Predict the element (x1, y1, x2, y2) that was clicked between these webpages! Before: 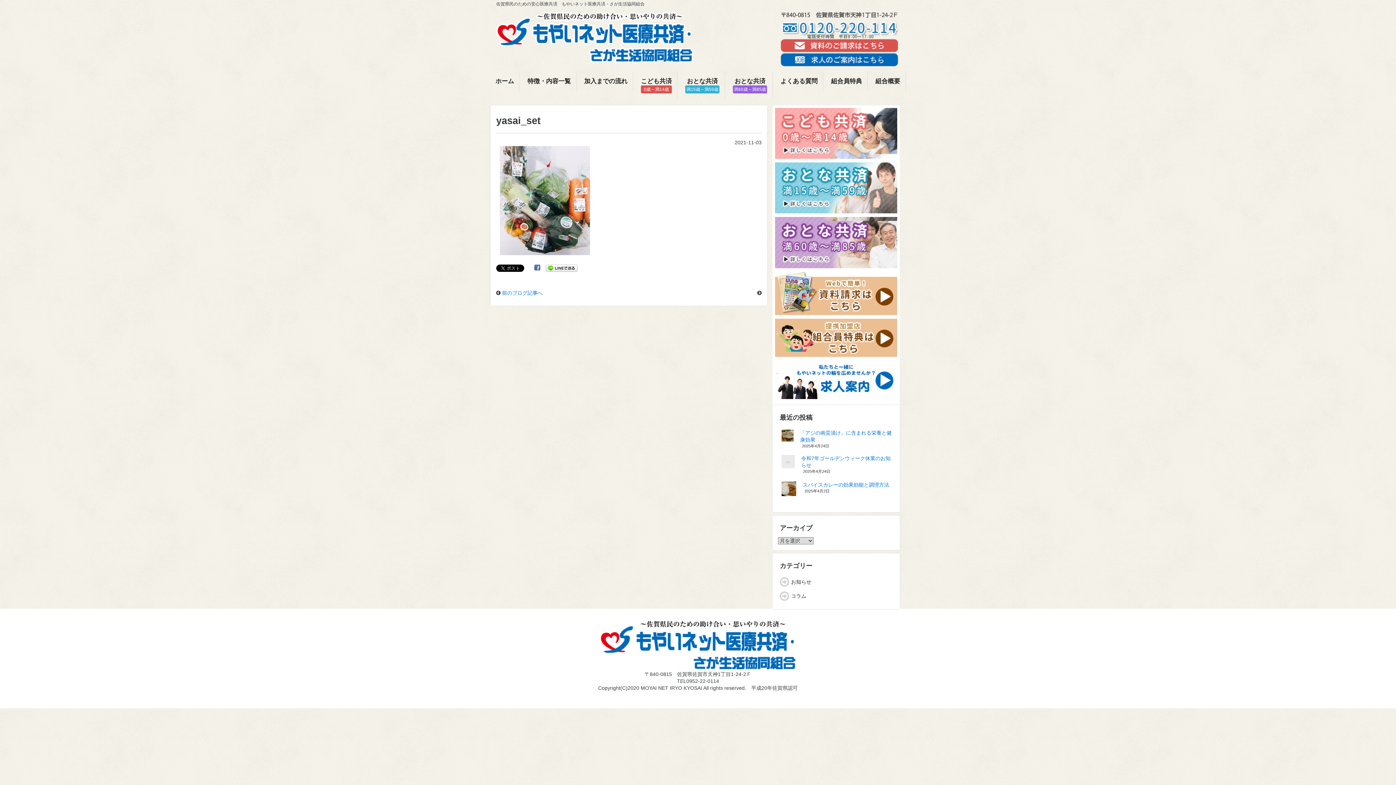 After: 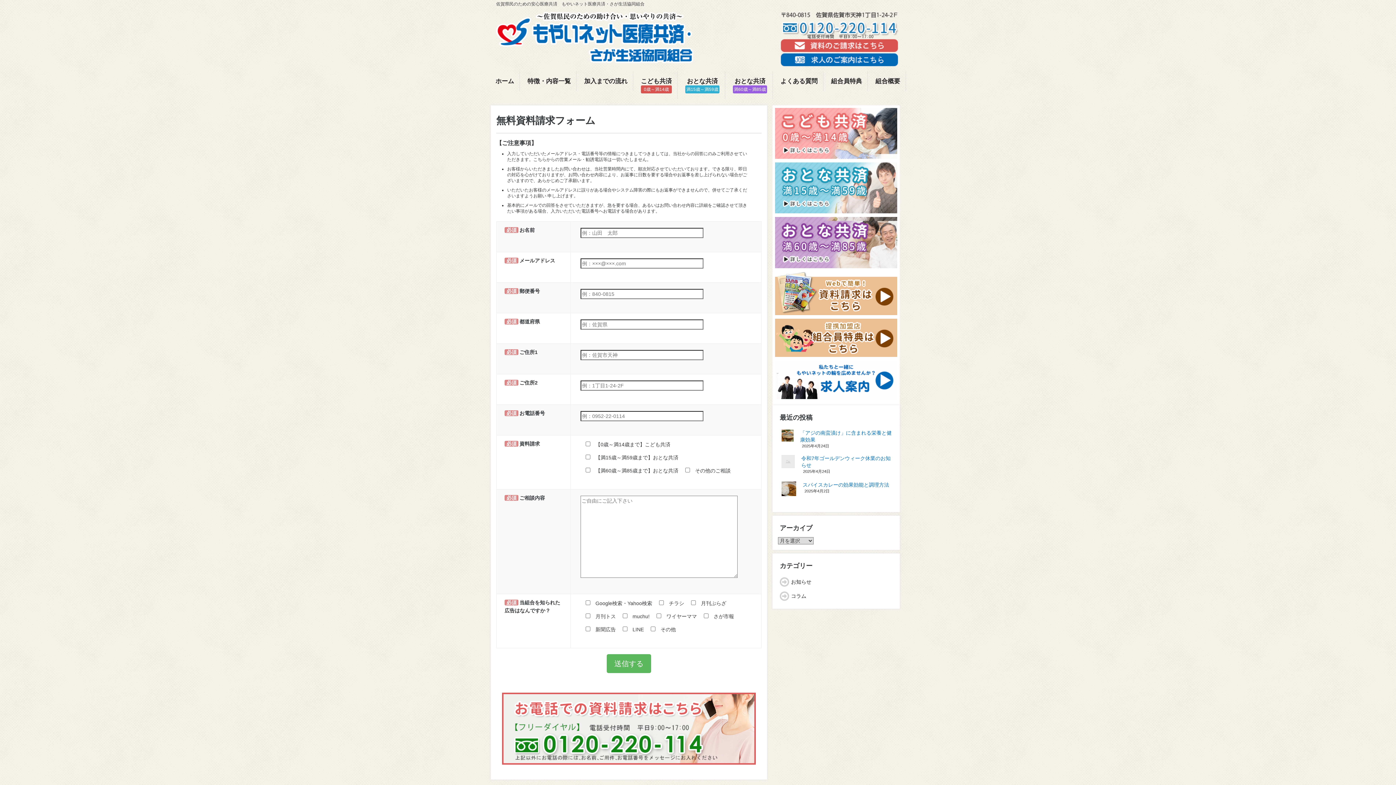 Action: bbox: (780, 28, 900, 34)